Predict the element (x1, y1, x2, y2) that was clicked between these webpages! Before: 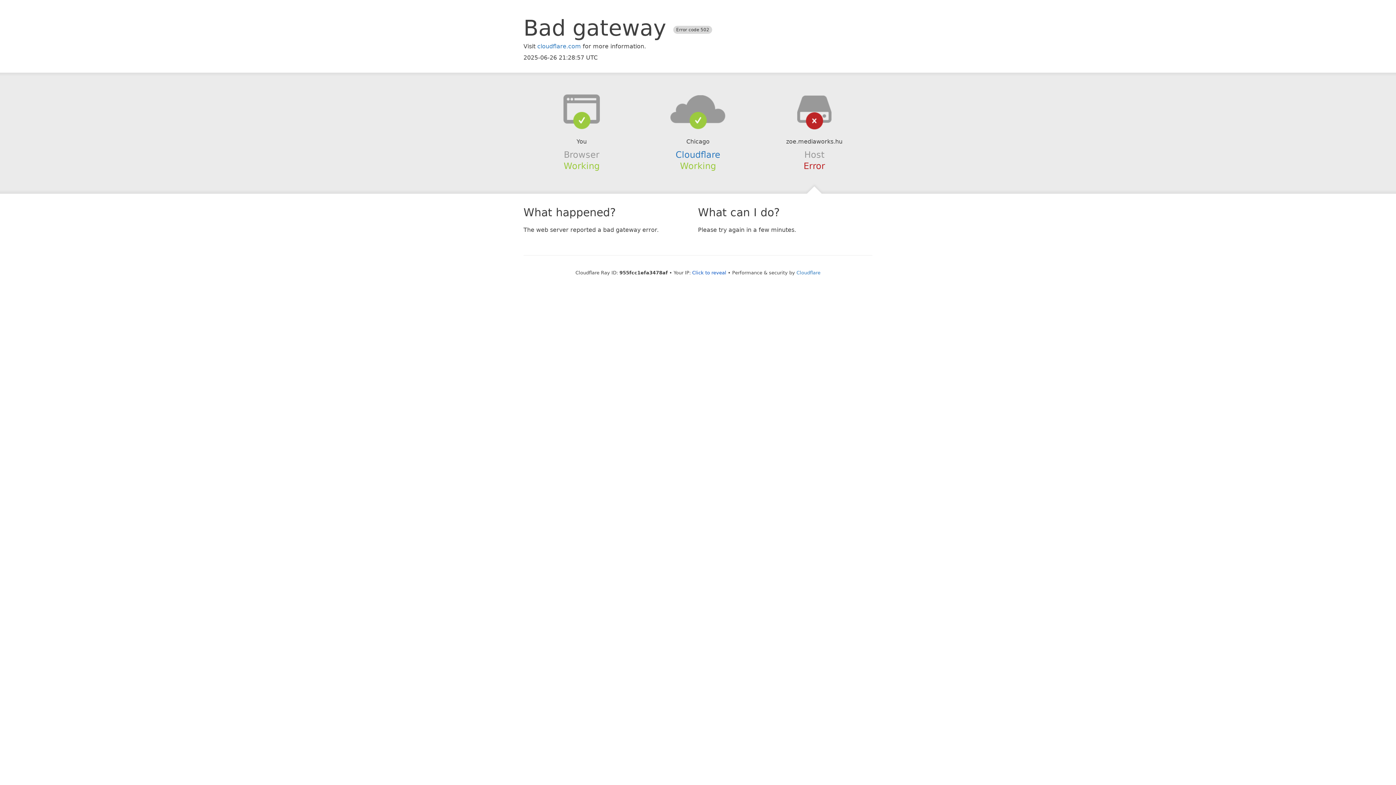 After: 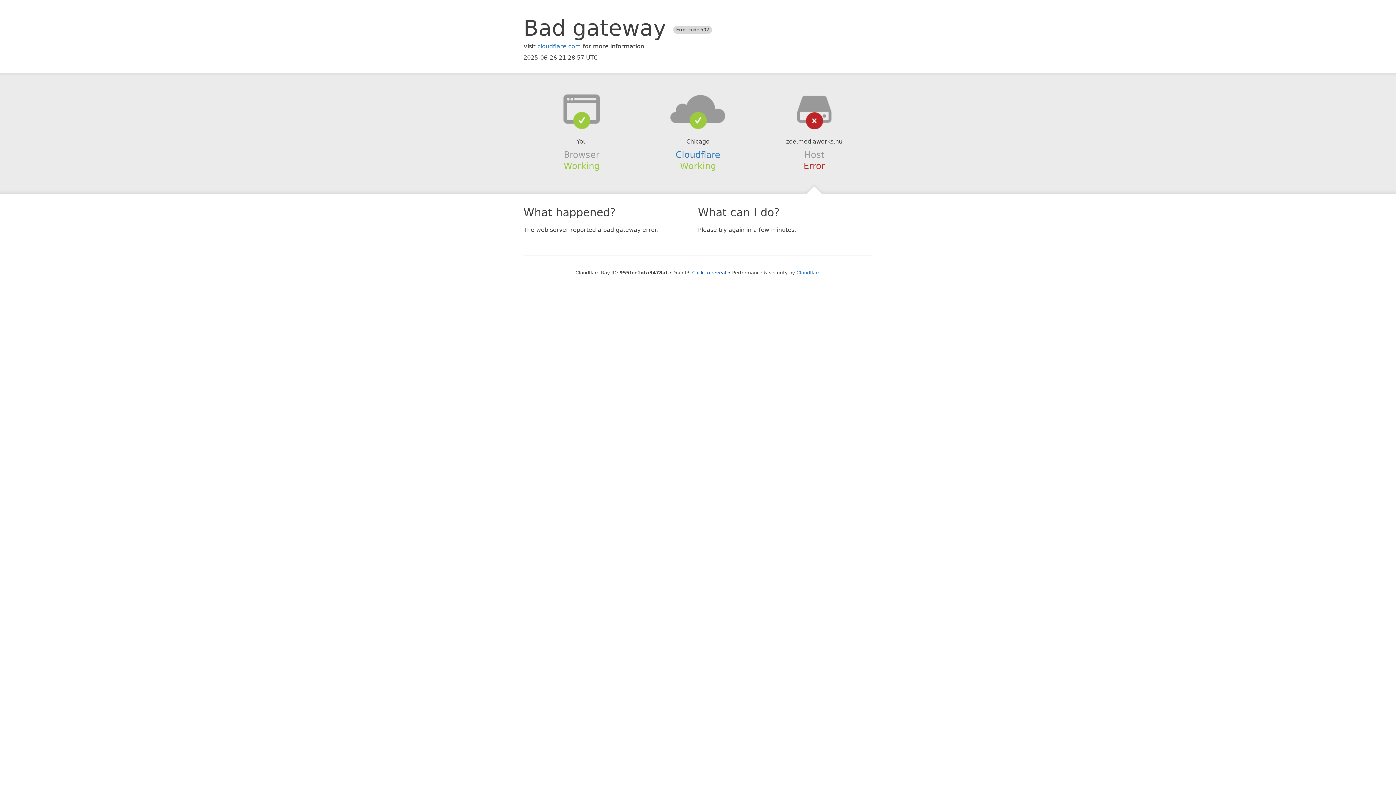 Action: bbox: (639, 94, 756, 123)